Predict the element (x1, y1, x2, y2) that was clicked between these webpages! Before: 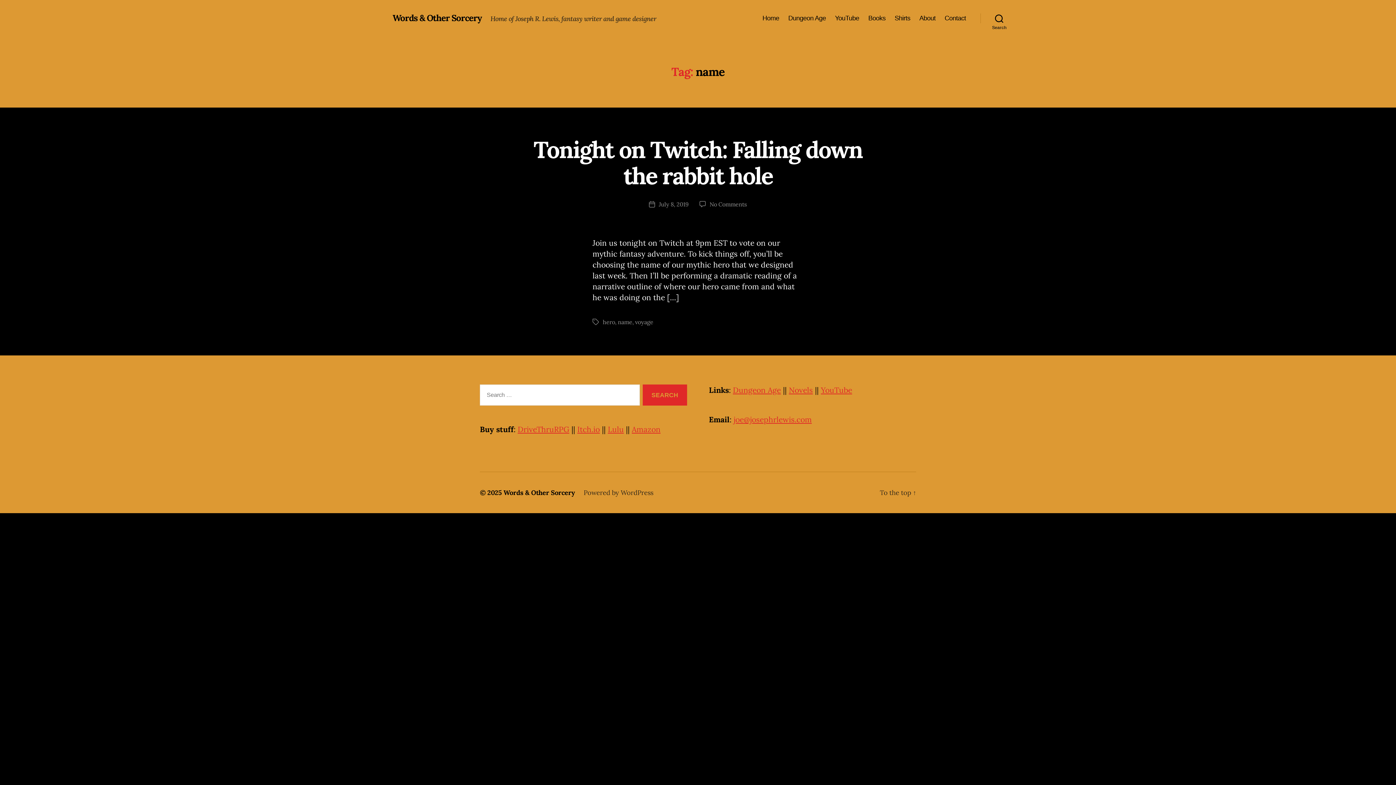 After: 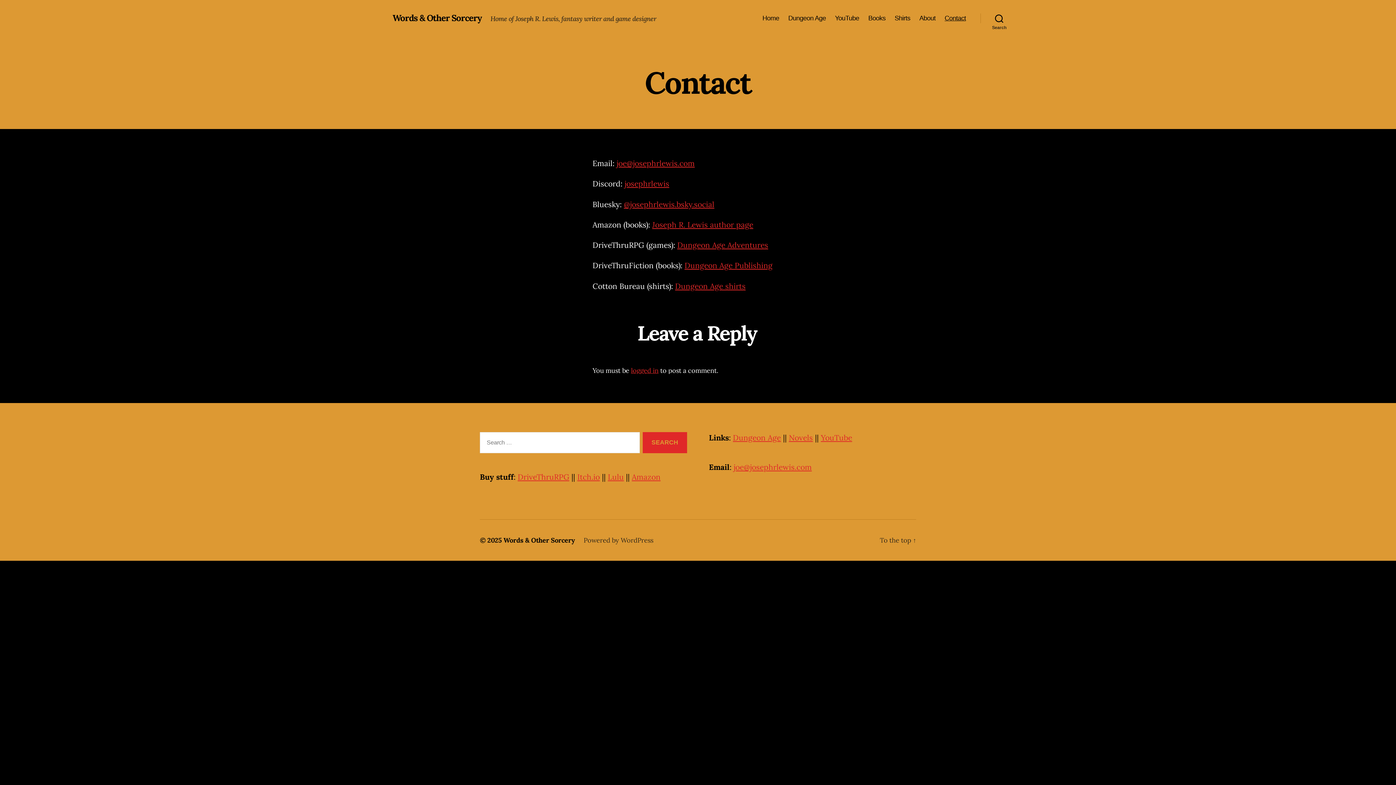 Action: label: Contact bbox: (944, 14, 966, 22)